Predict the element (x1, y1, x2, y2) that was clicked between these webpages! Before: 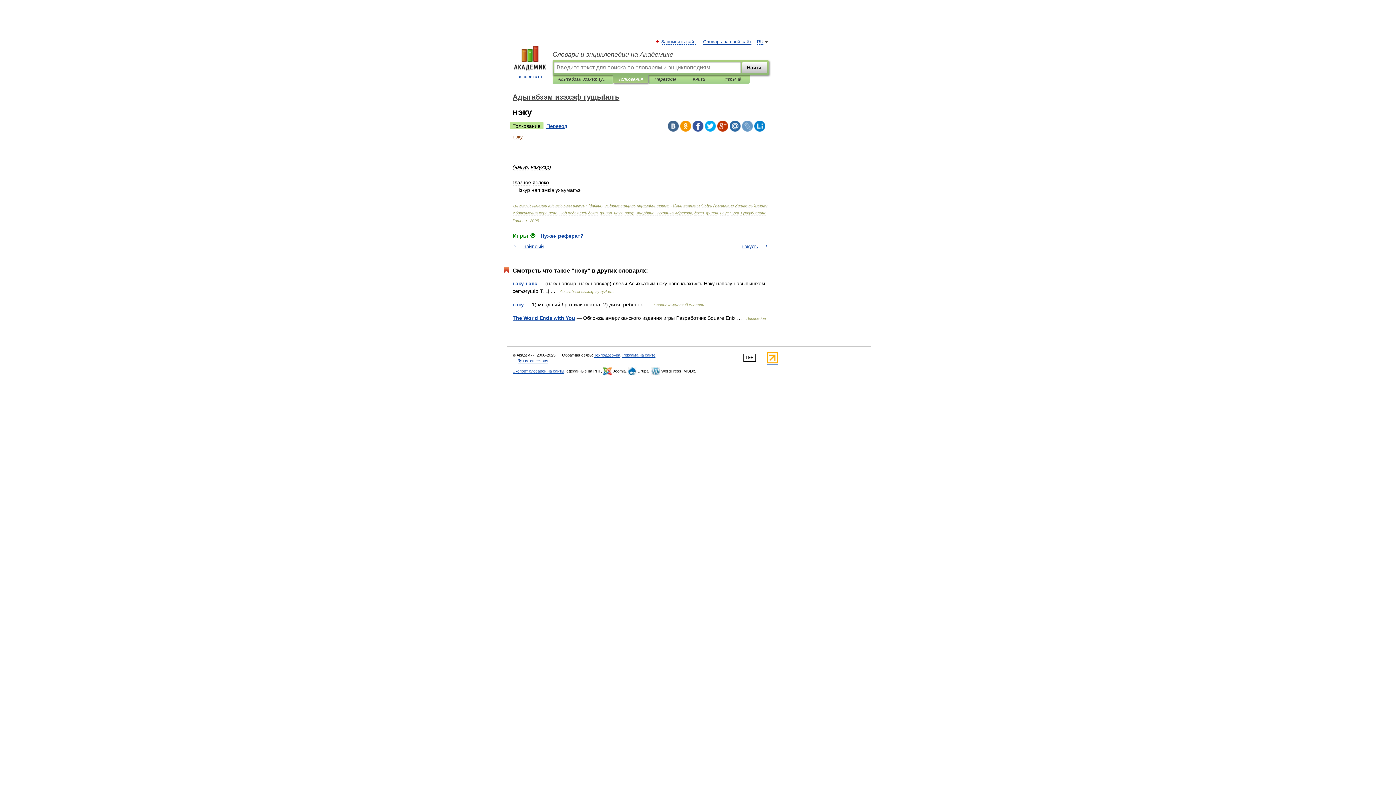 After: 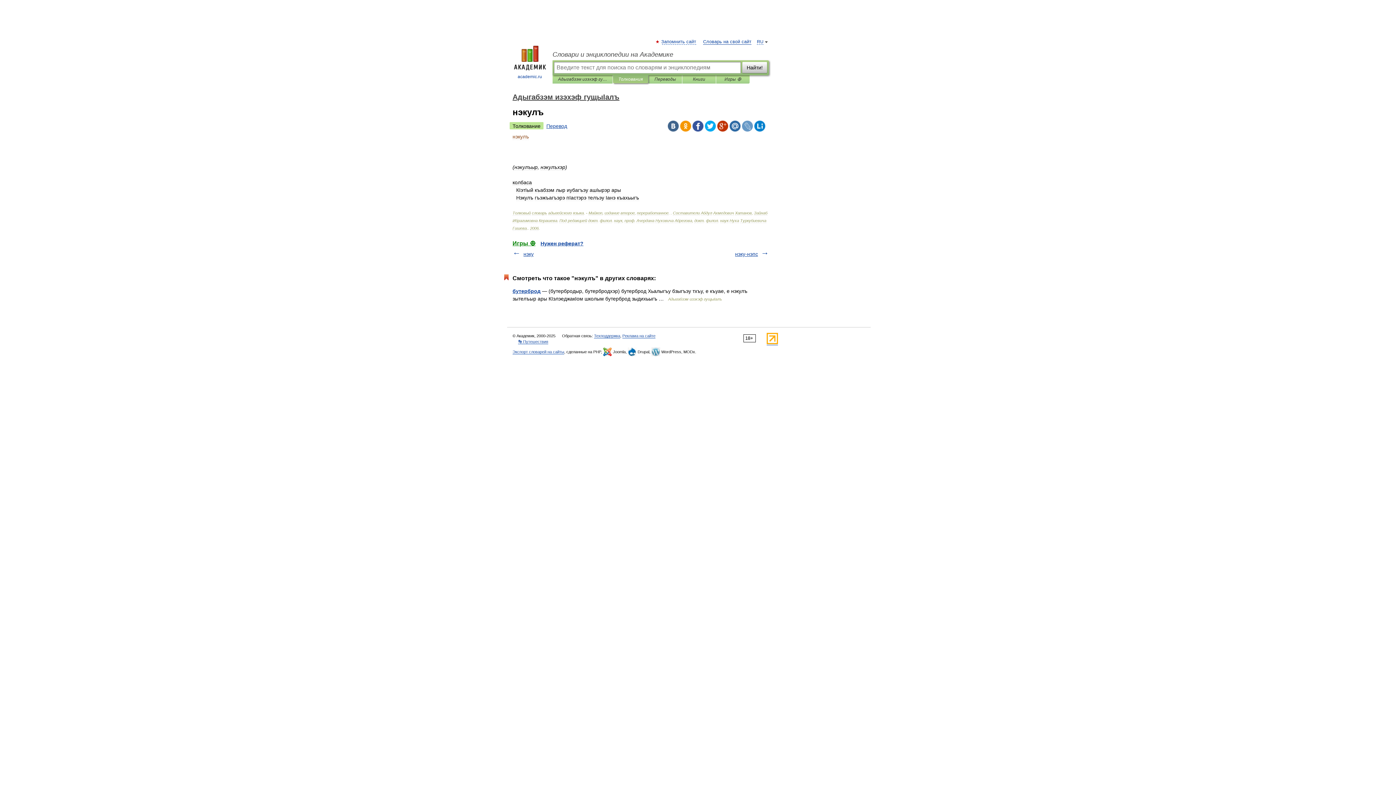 Action: label: нэкулъ bbox: (741, 243, 758, 249)